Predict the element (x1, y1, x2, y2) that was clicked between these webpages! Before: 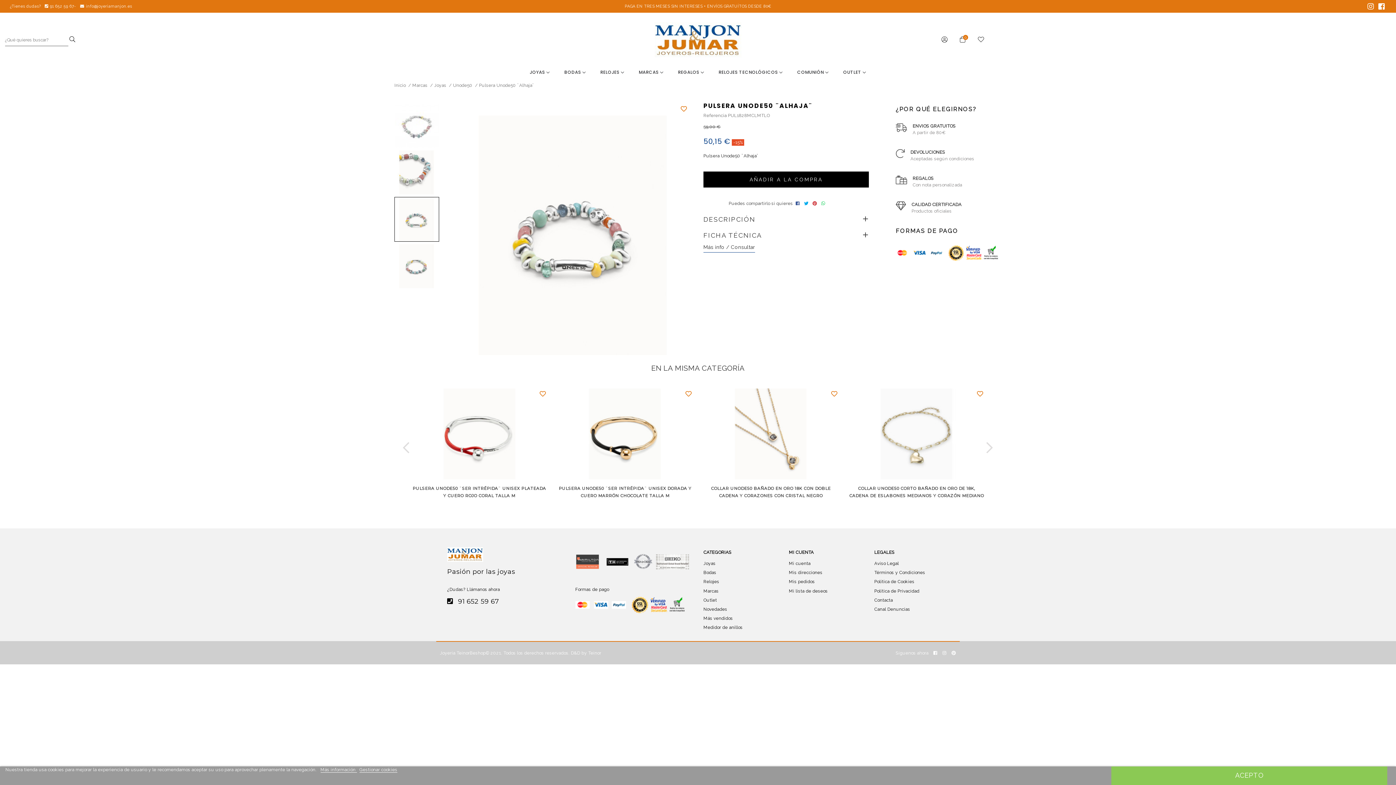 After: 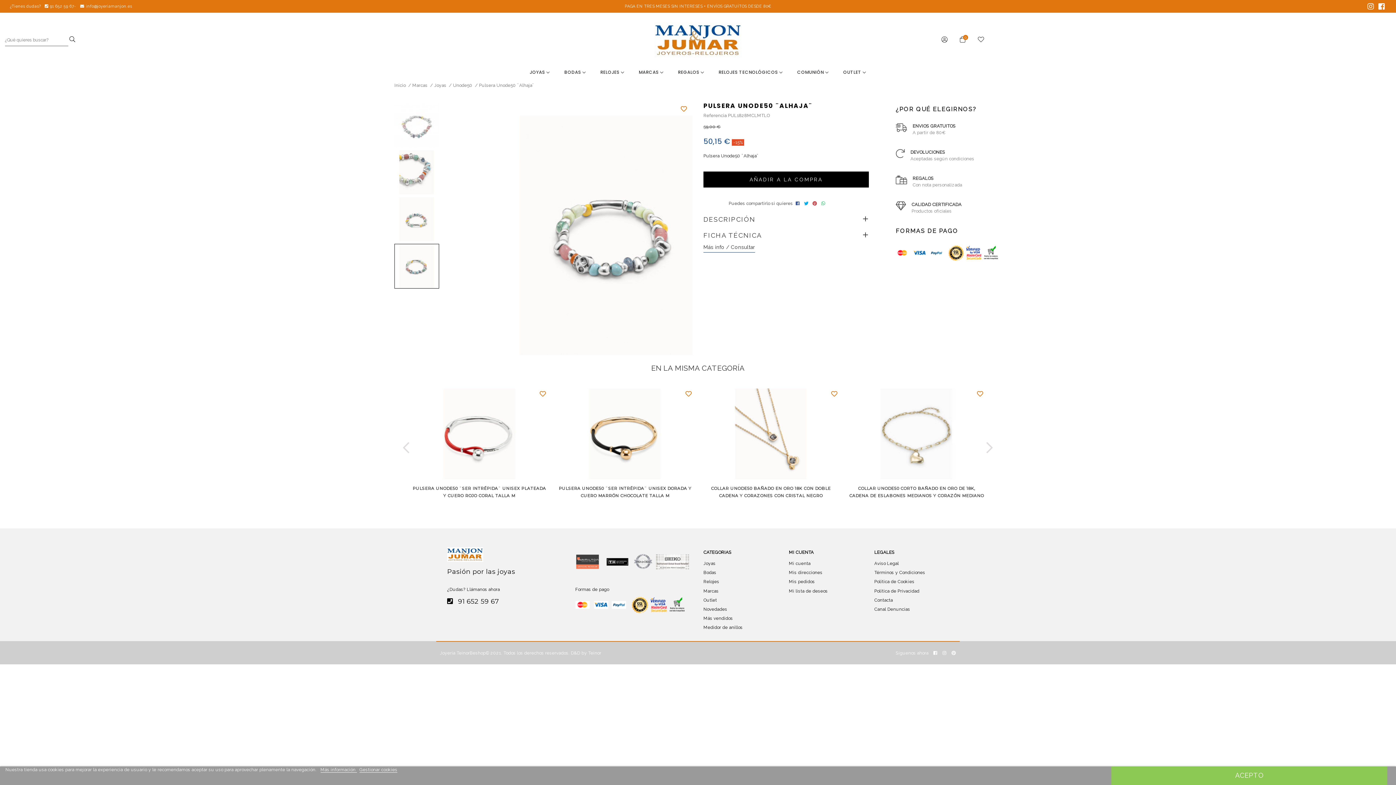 Action: label: Pulsera Unode50 ¨Alhaja¨ bbox: (479, 82, 534, 88)